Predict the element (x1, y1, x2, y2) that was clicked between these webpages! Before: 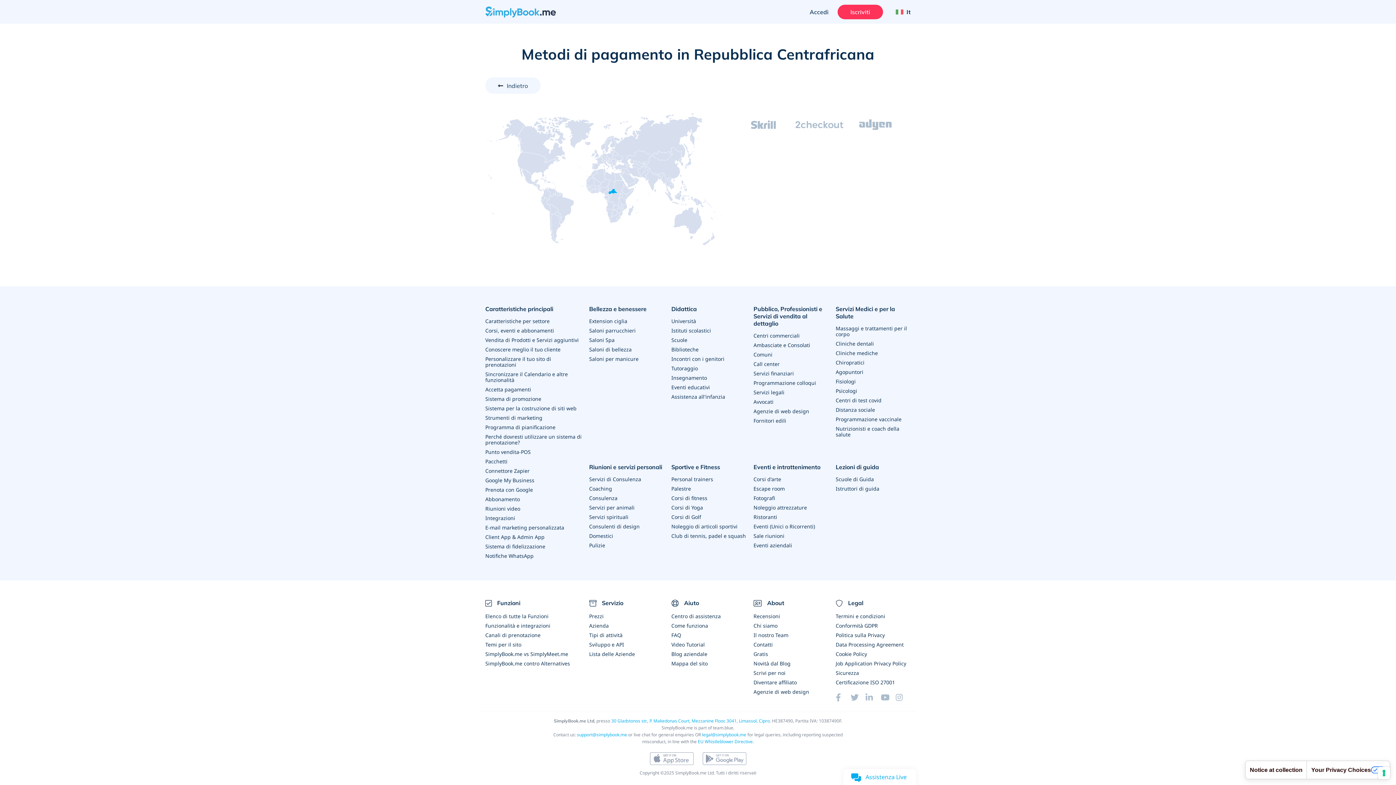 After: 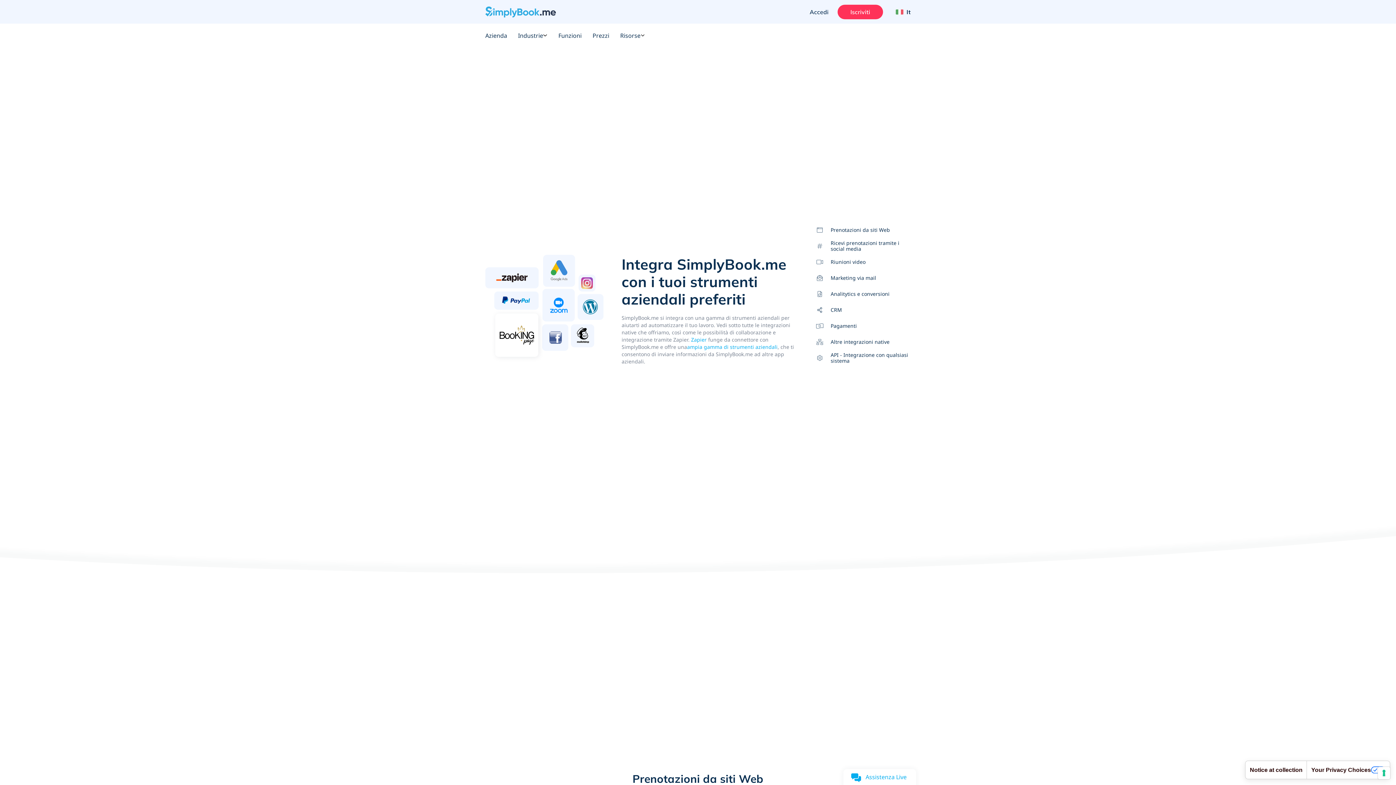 Action: bbox: (485, 514, 515, 521) label: Integrazioni